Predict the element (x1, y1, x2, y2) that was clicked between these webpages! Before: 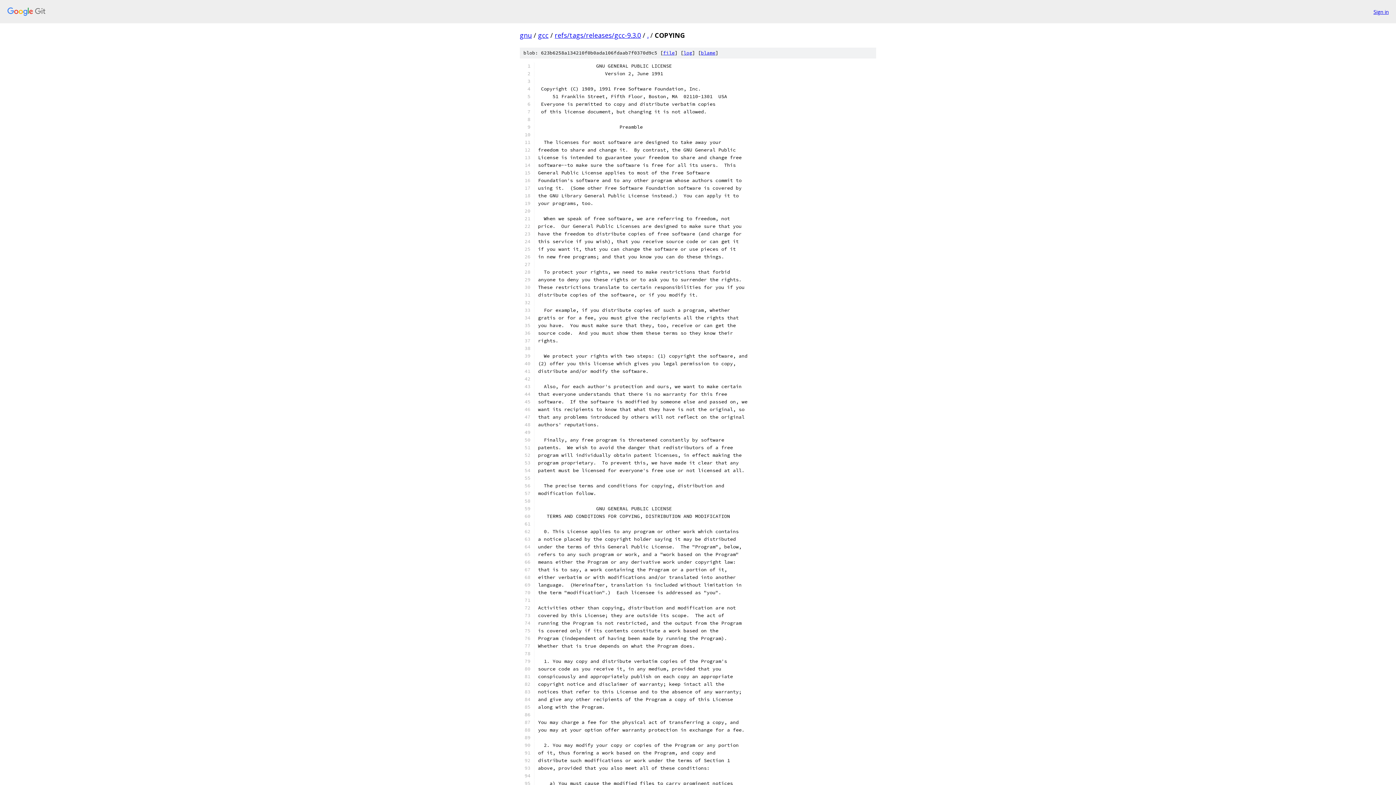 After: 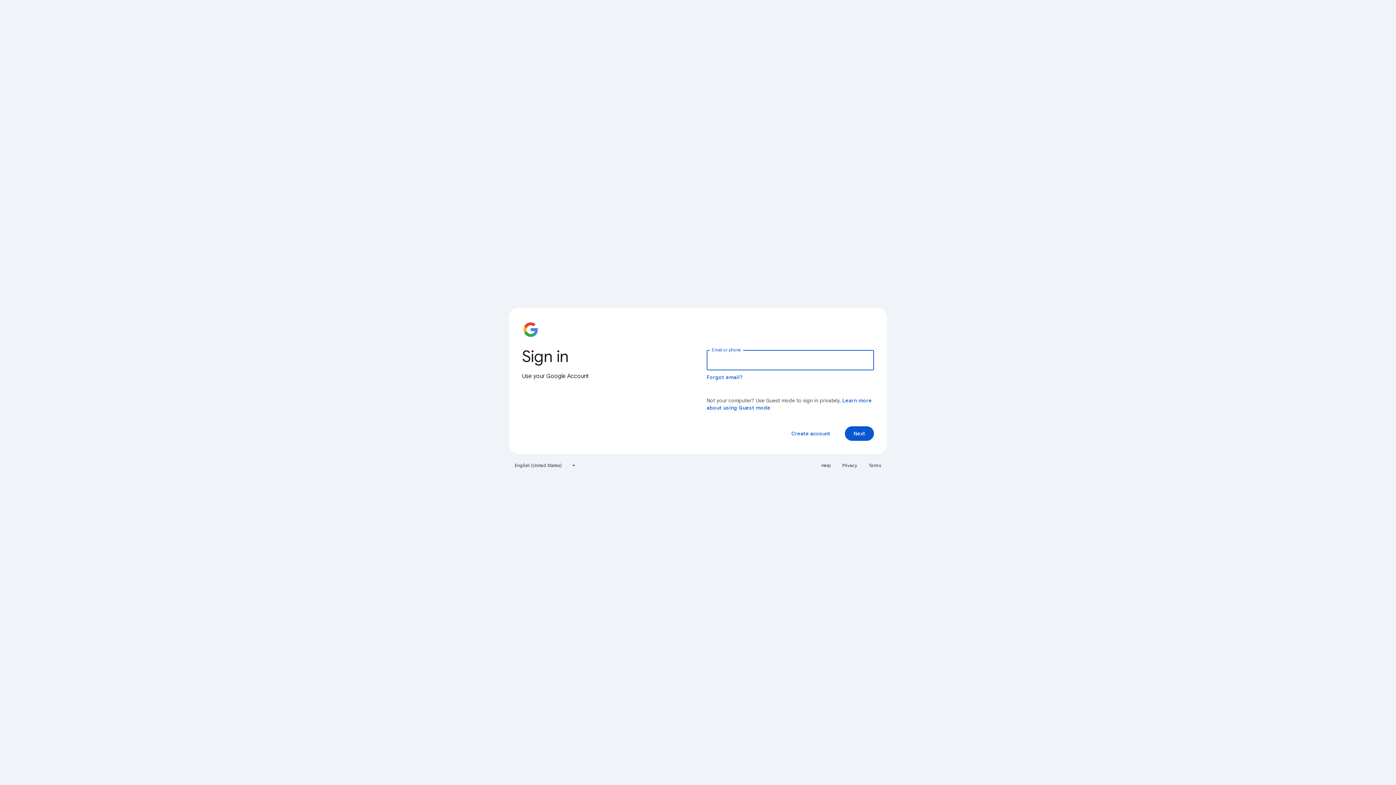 Action: label: Sign in bbox: (1373, 7, 1389, 15)